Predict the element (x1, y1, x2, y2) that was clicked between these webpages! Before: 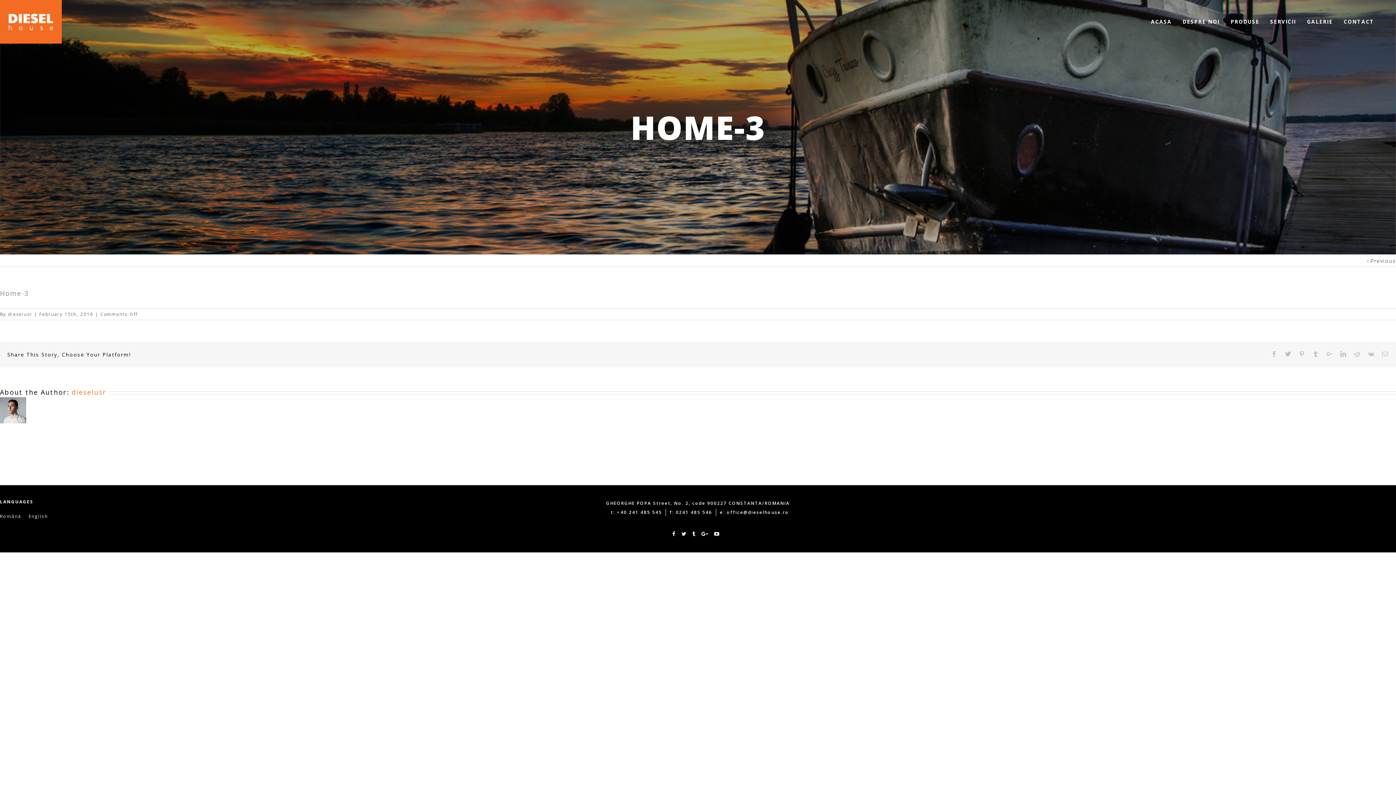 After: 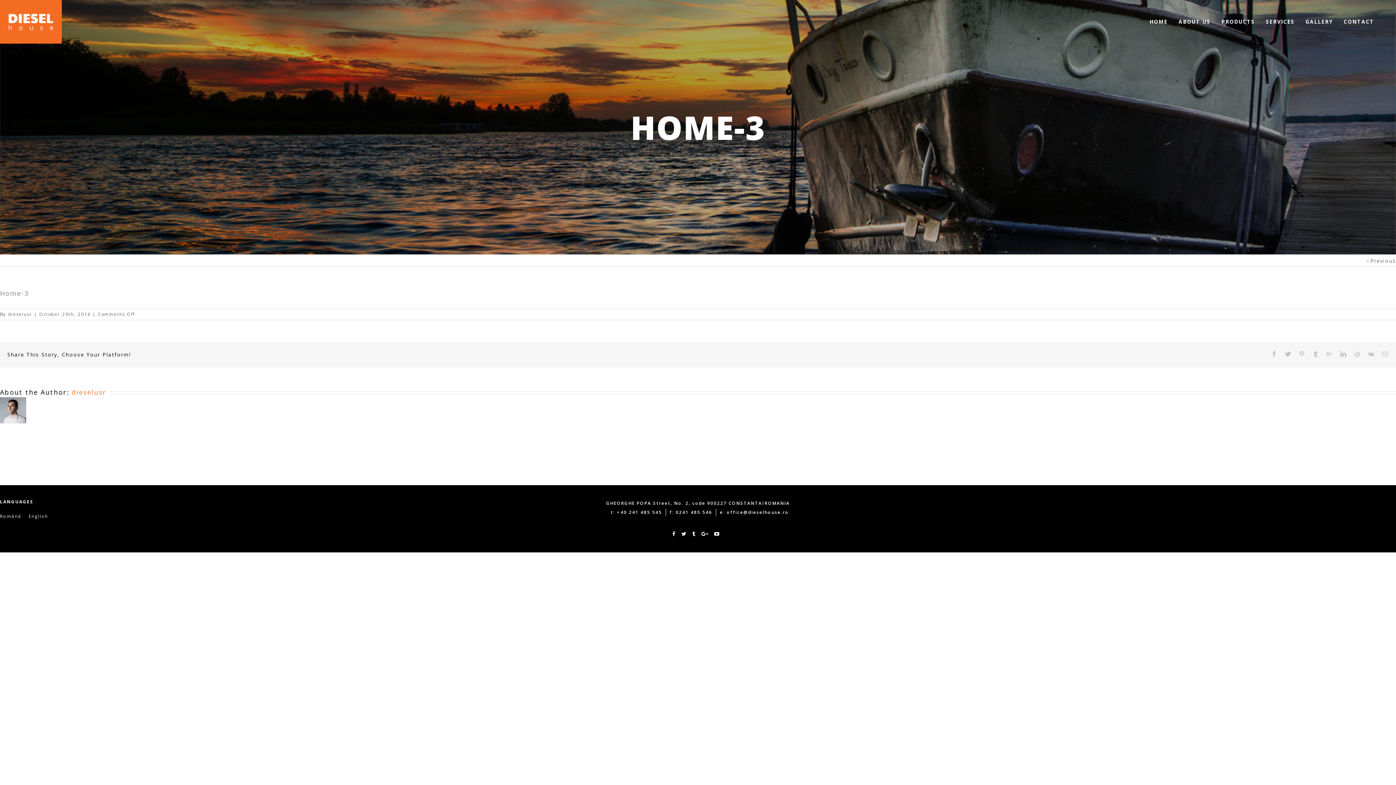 Action: label: English bbox: (28, 514, 55, 518)